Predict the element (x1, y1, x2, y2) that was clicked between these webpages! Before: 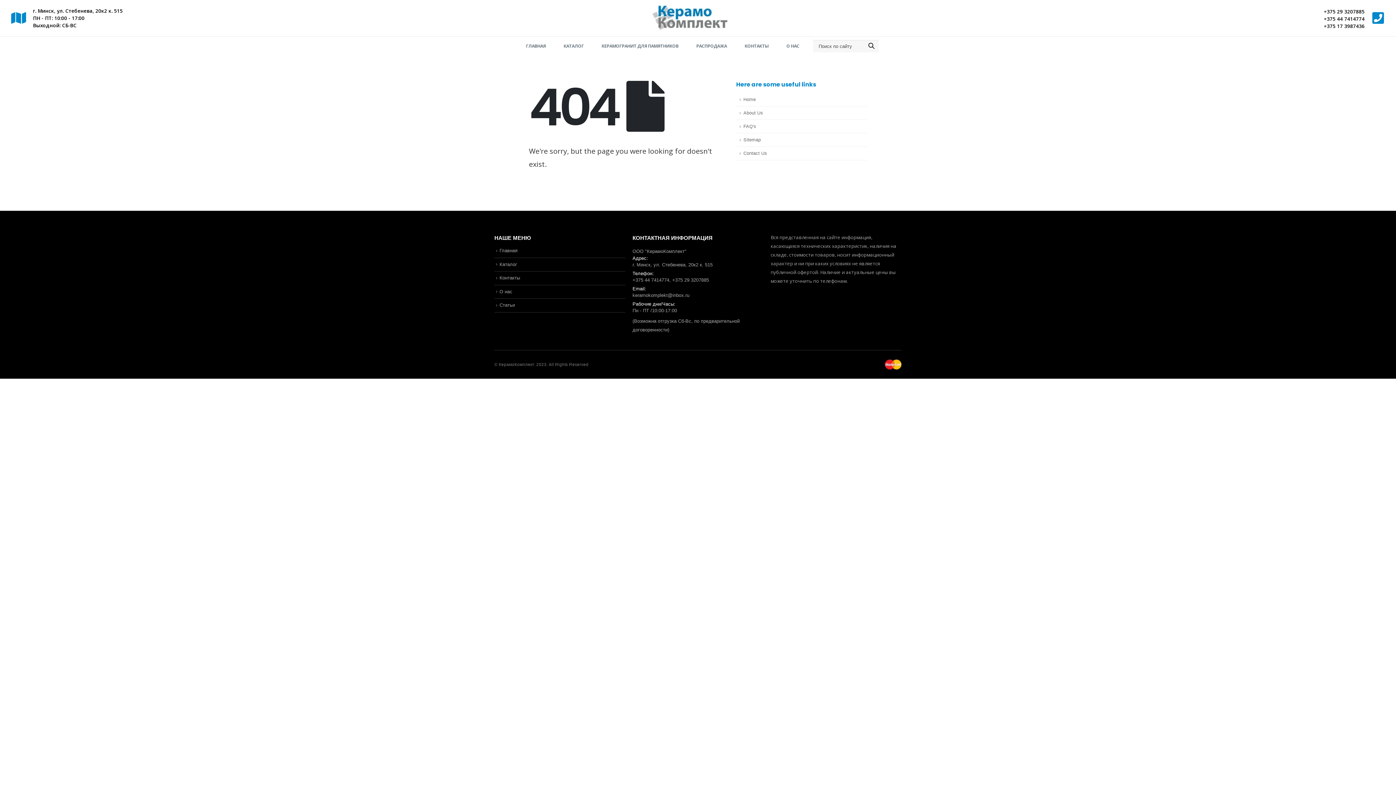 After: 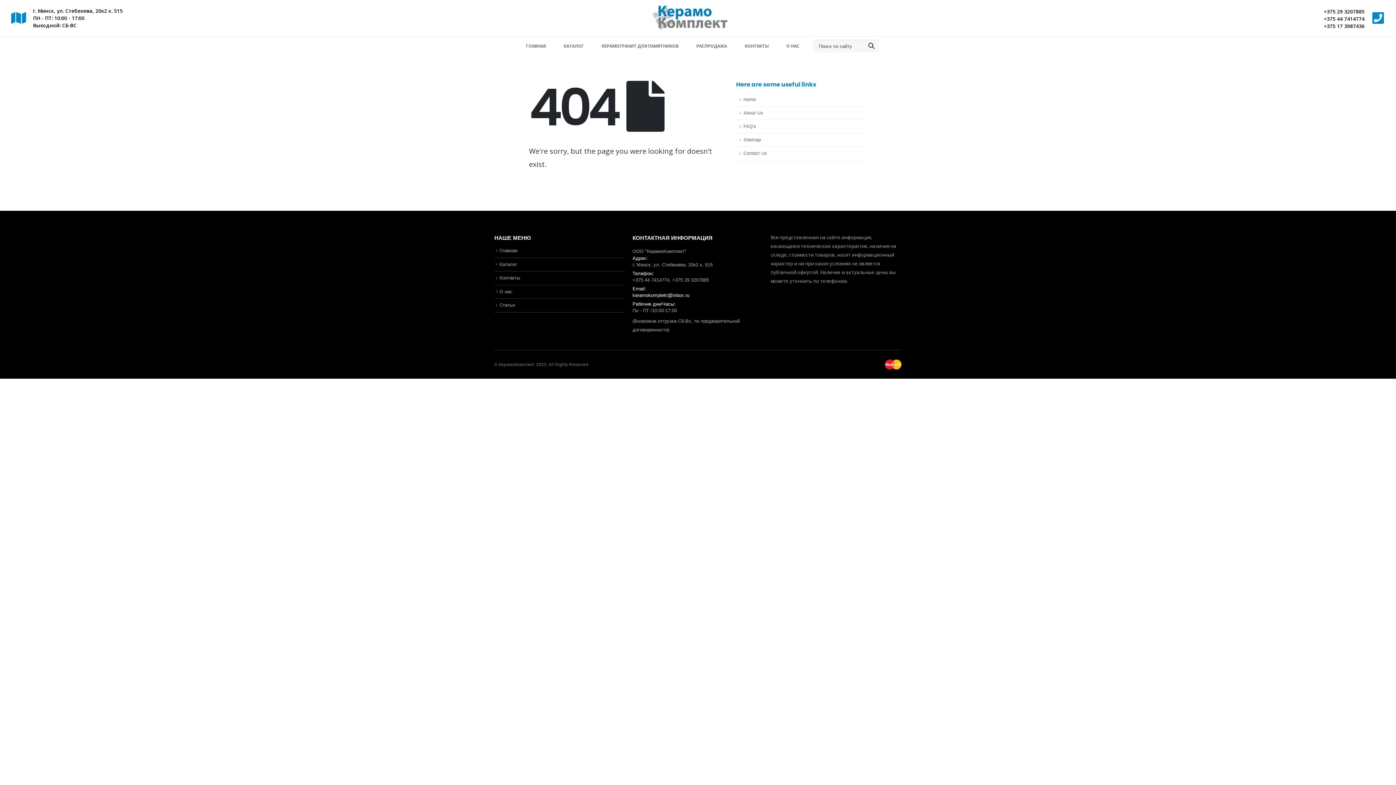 Action: bbox: (632, 292, 689, 298) label: keramokomplekt@inbox.ru